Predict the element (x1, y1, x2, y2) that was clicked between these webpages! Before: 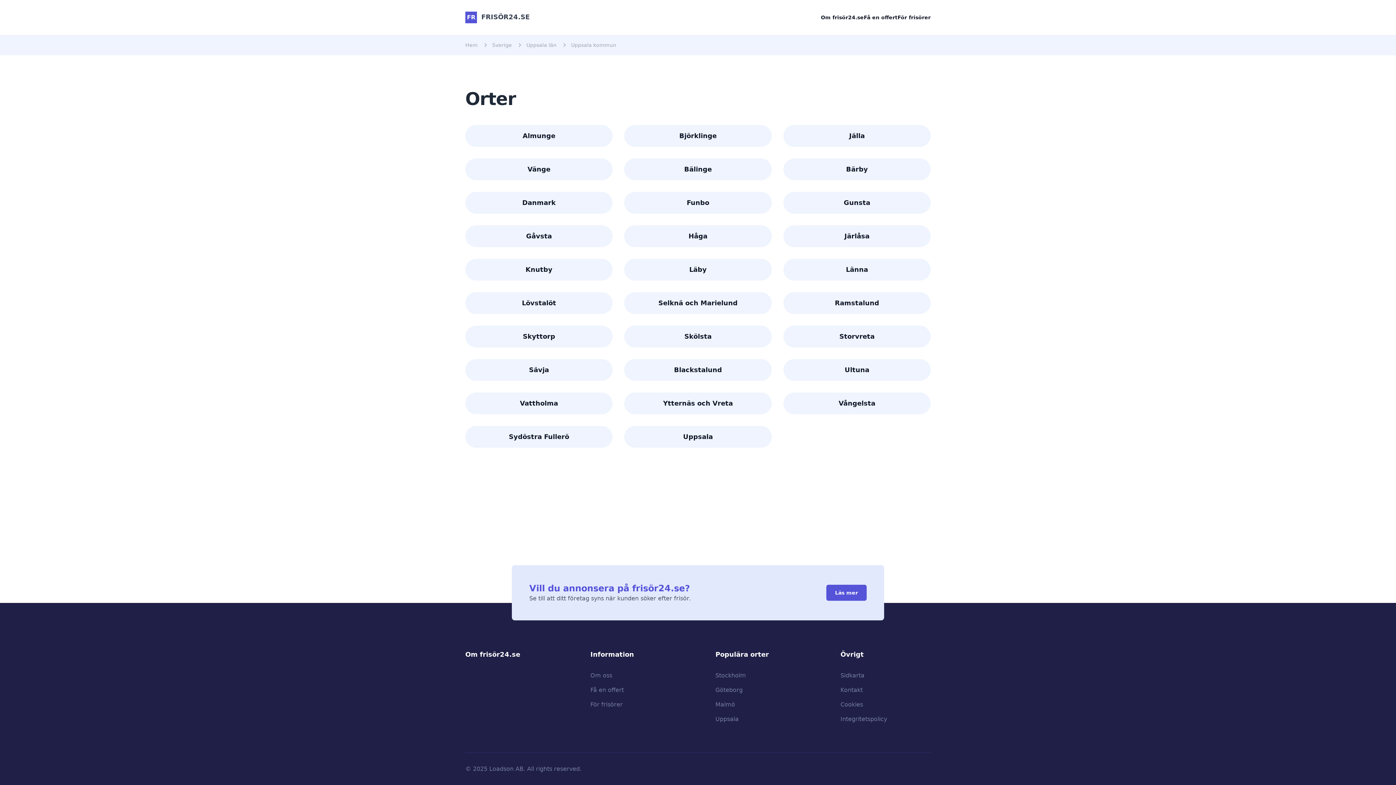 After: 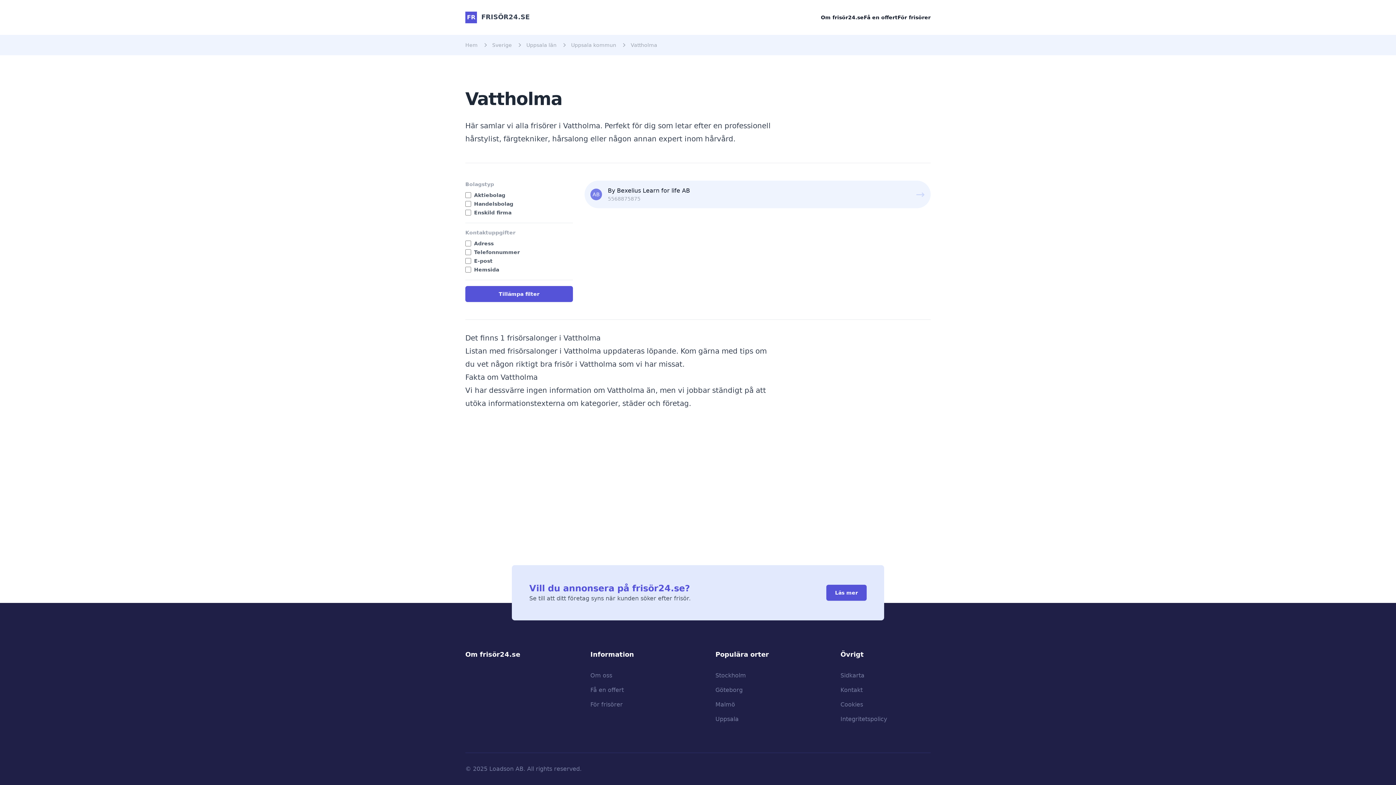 Action: label: Vattholma bbox: (465, 392, 612, 414)